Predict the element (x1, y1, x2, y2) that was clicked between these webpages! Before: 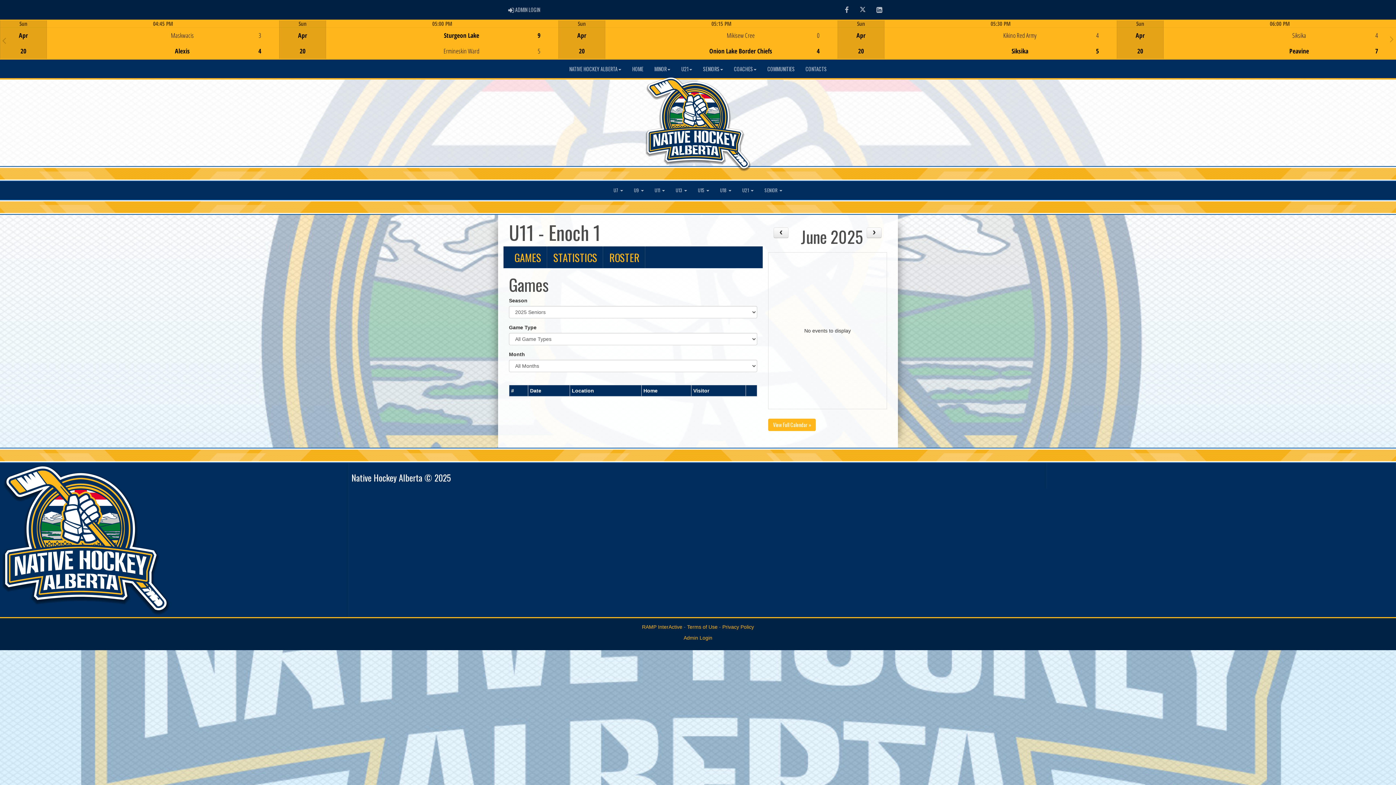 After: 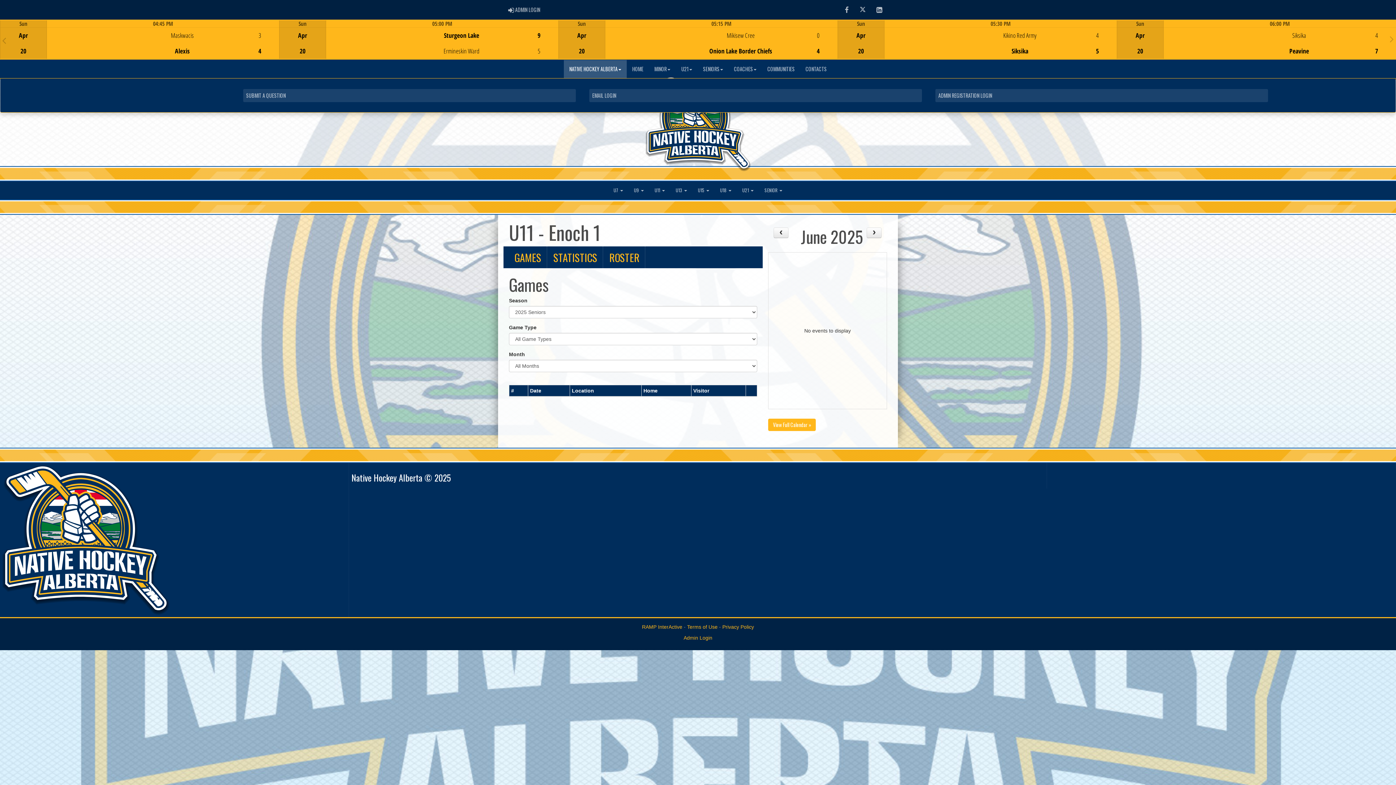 Action: label: NATIVE HOCKEY ALBERTA bbox: (564, 60, 626, 78)